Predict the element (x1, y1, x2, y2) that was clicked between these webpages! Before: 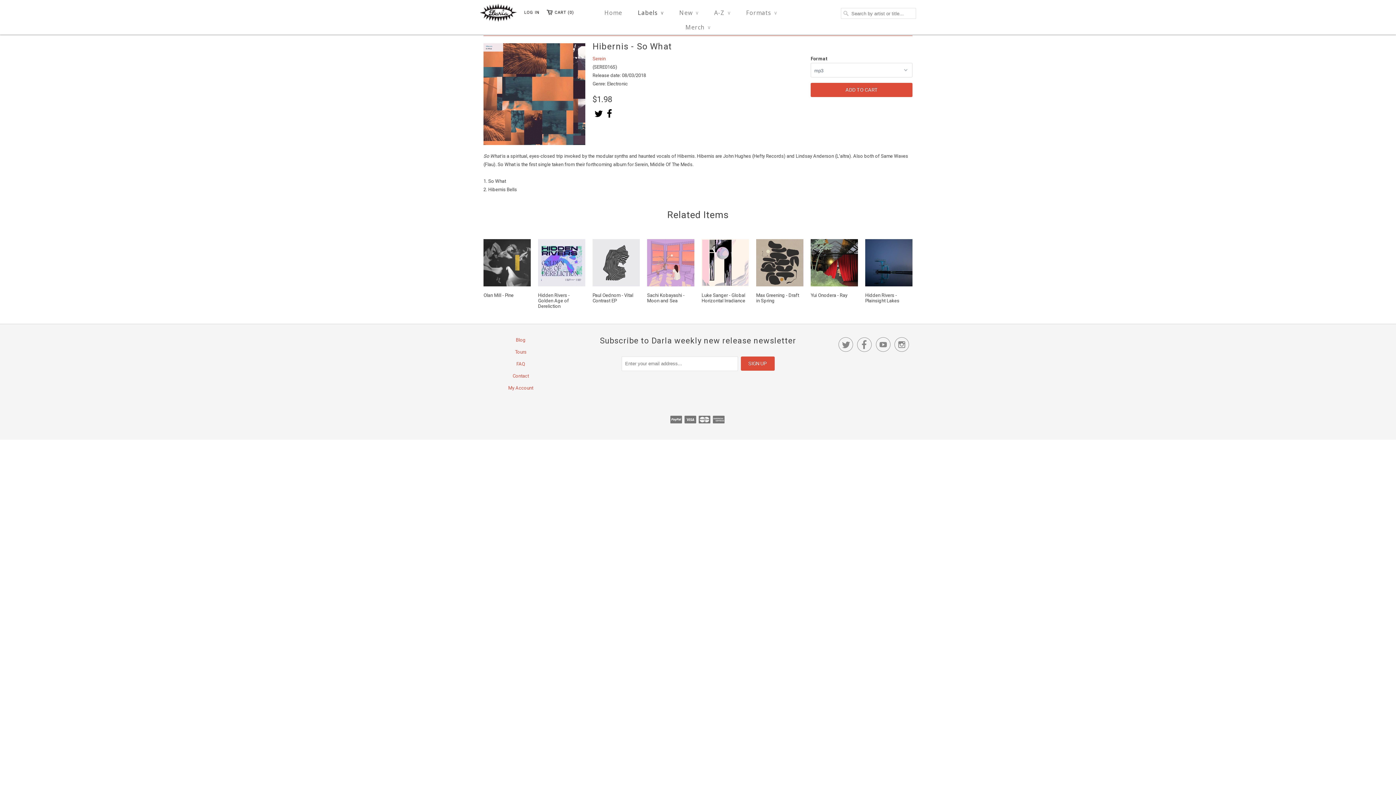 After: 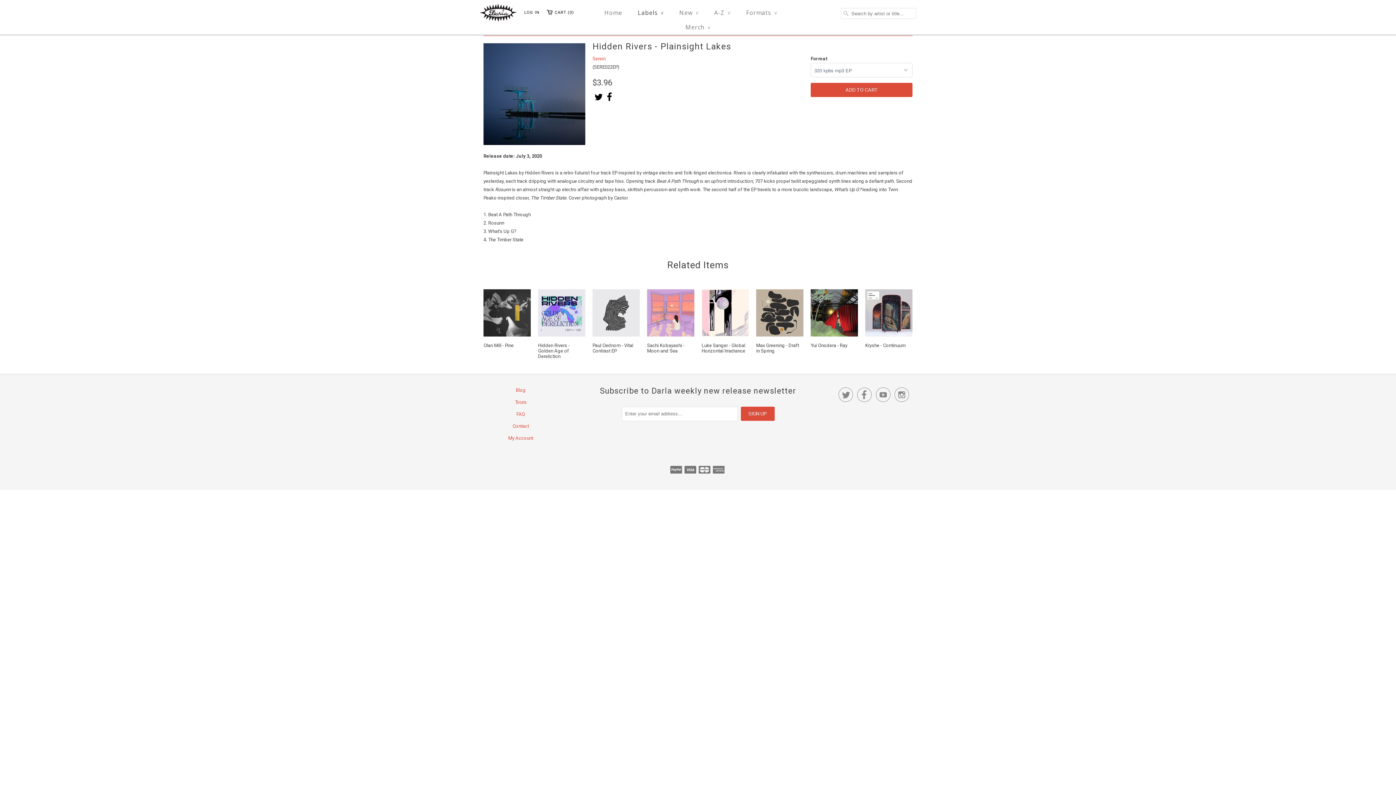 Action: bbox: (865, 239, 912, 305) label: Hidden Rivers - Plainsight Lakes